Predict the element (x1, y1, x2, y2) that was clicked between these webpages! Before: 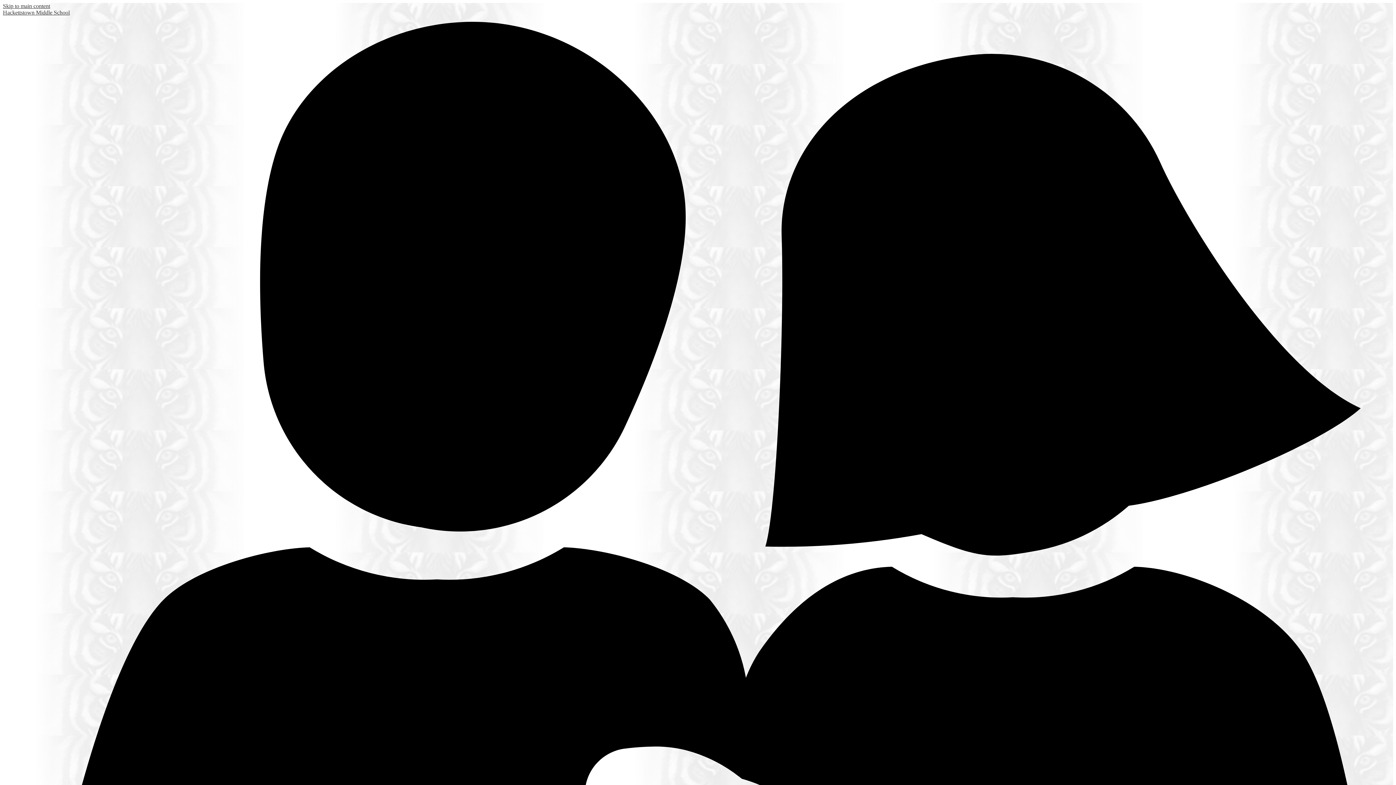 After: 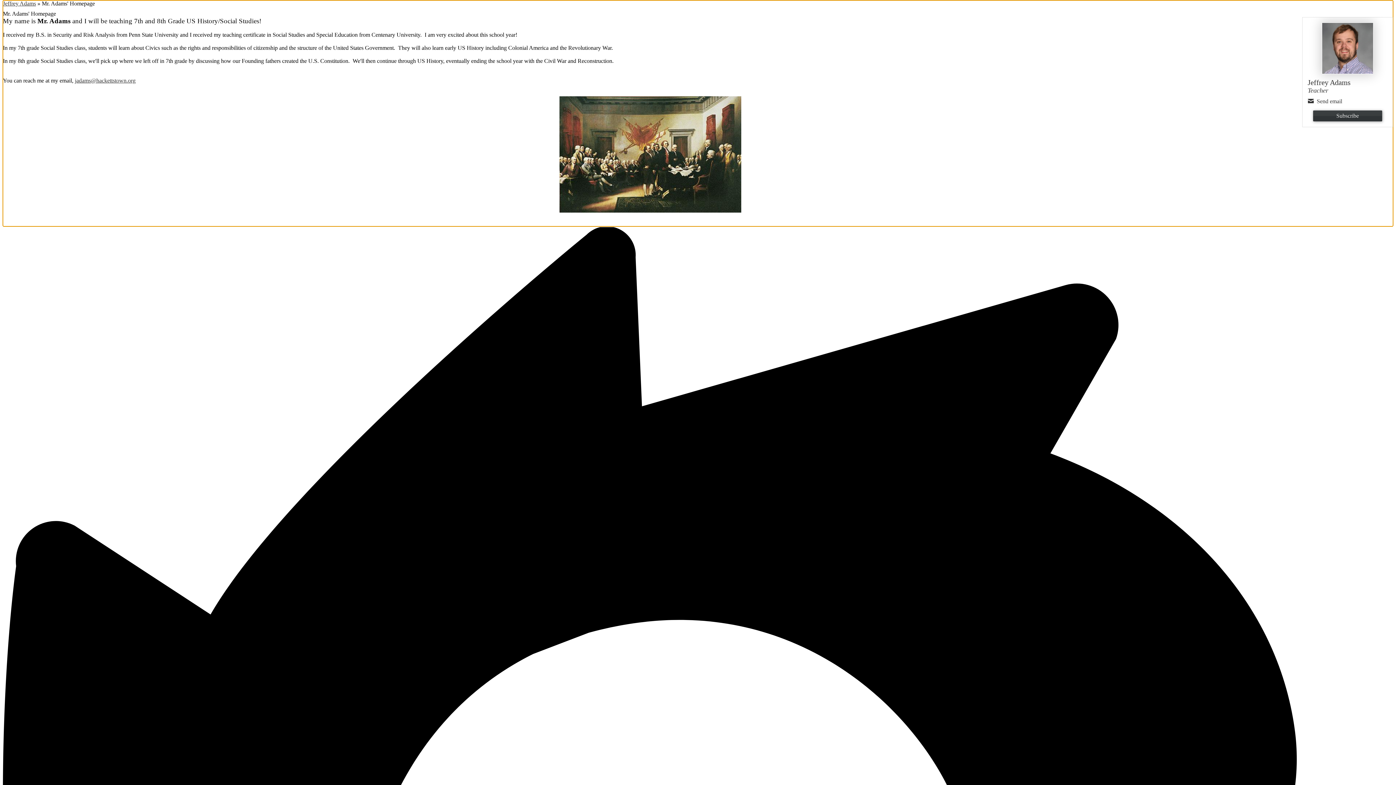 Action: bbox: (2, 2, 50, 9) label: Skip to main content